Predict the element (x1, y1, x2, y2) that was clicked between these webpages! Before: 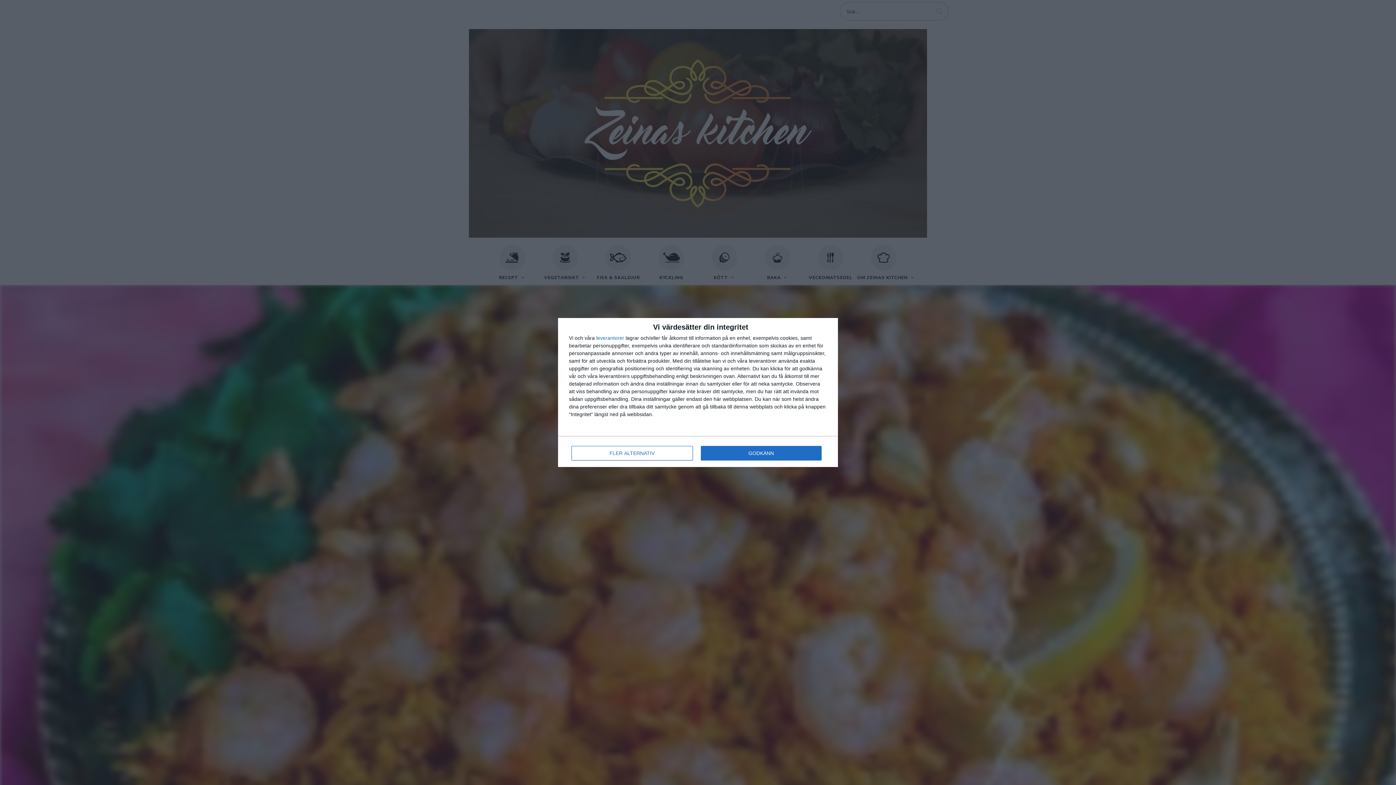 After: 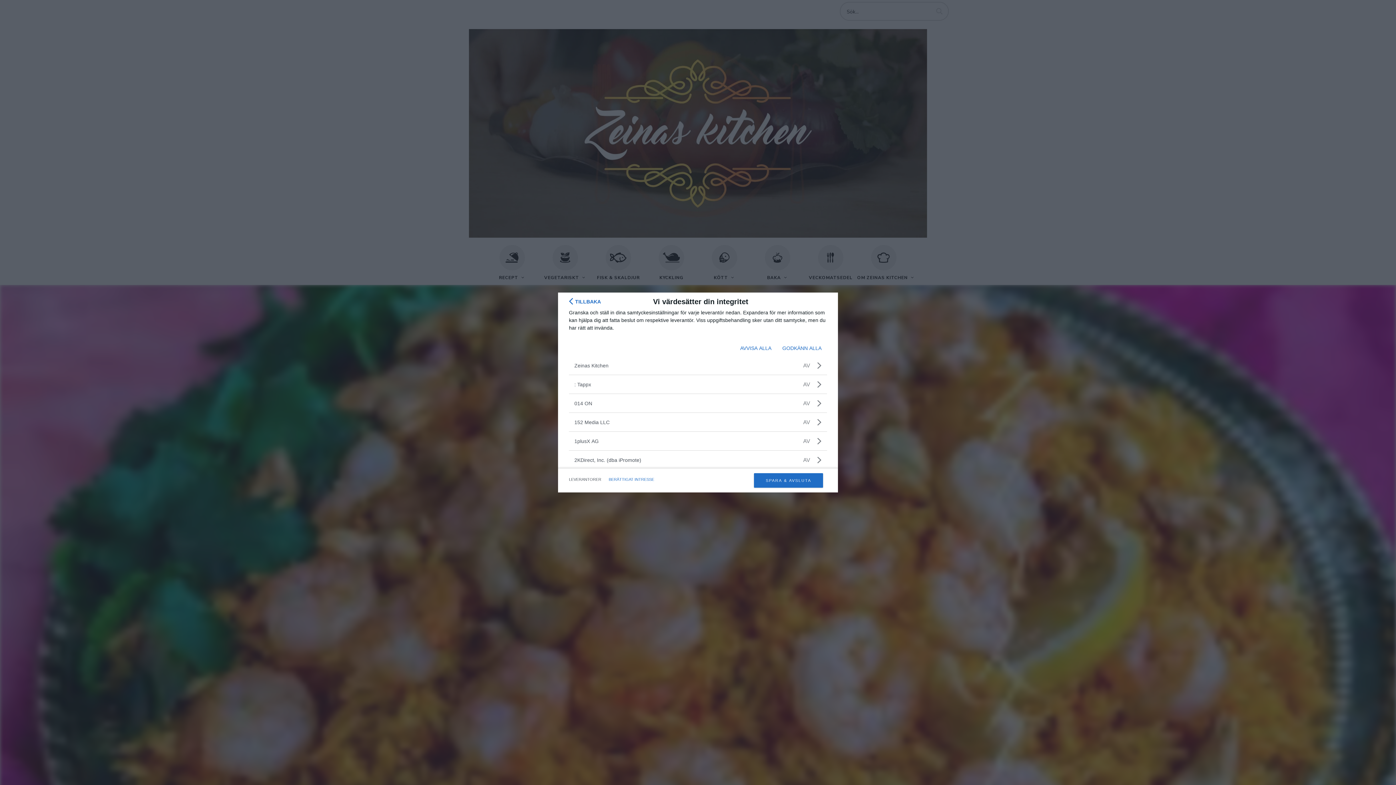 Action: label: leverantorer bbox: (596, 335, 624, 340)